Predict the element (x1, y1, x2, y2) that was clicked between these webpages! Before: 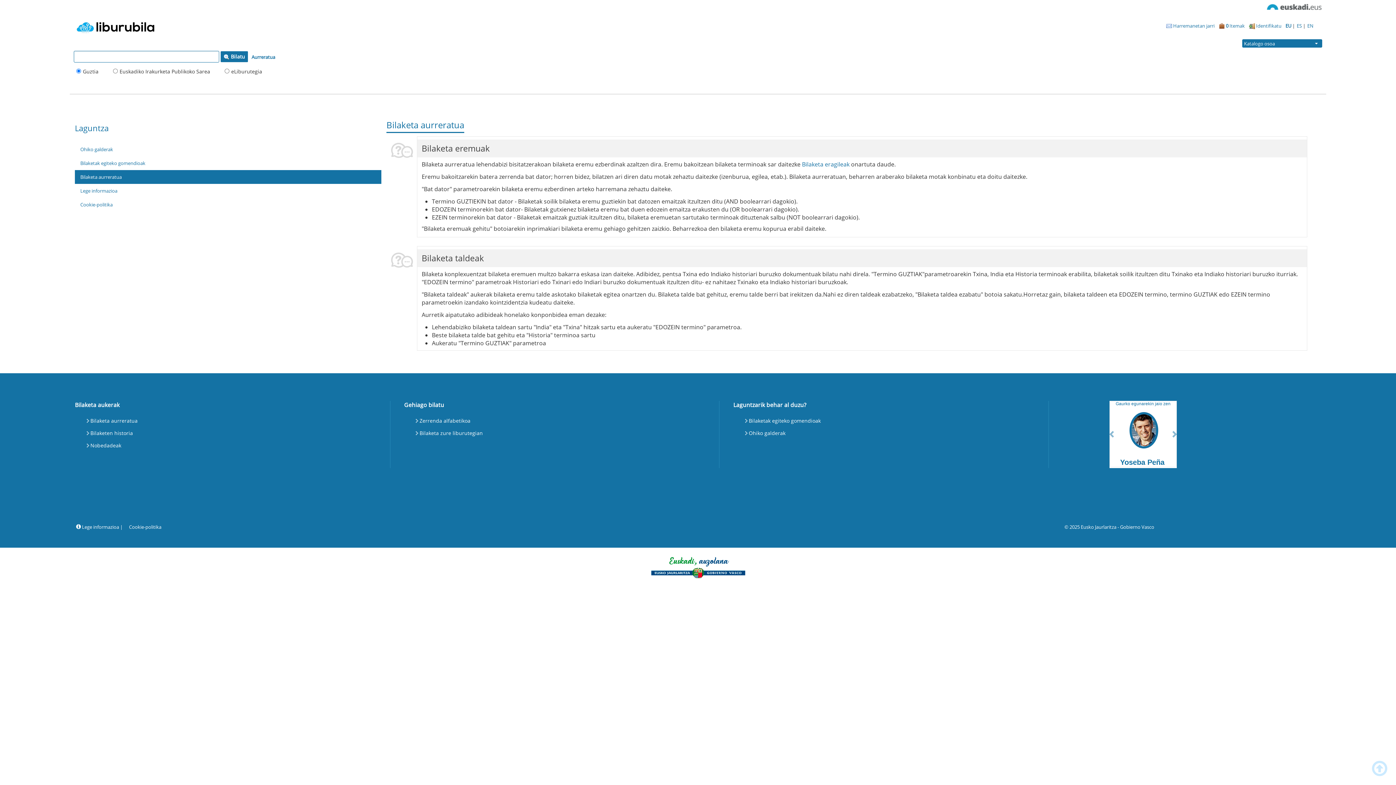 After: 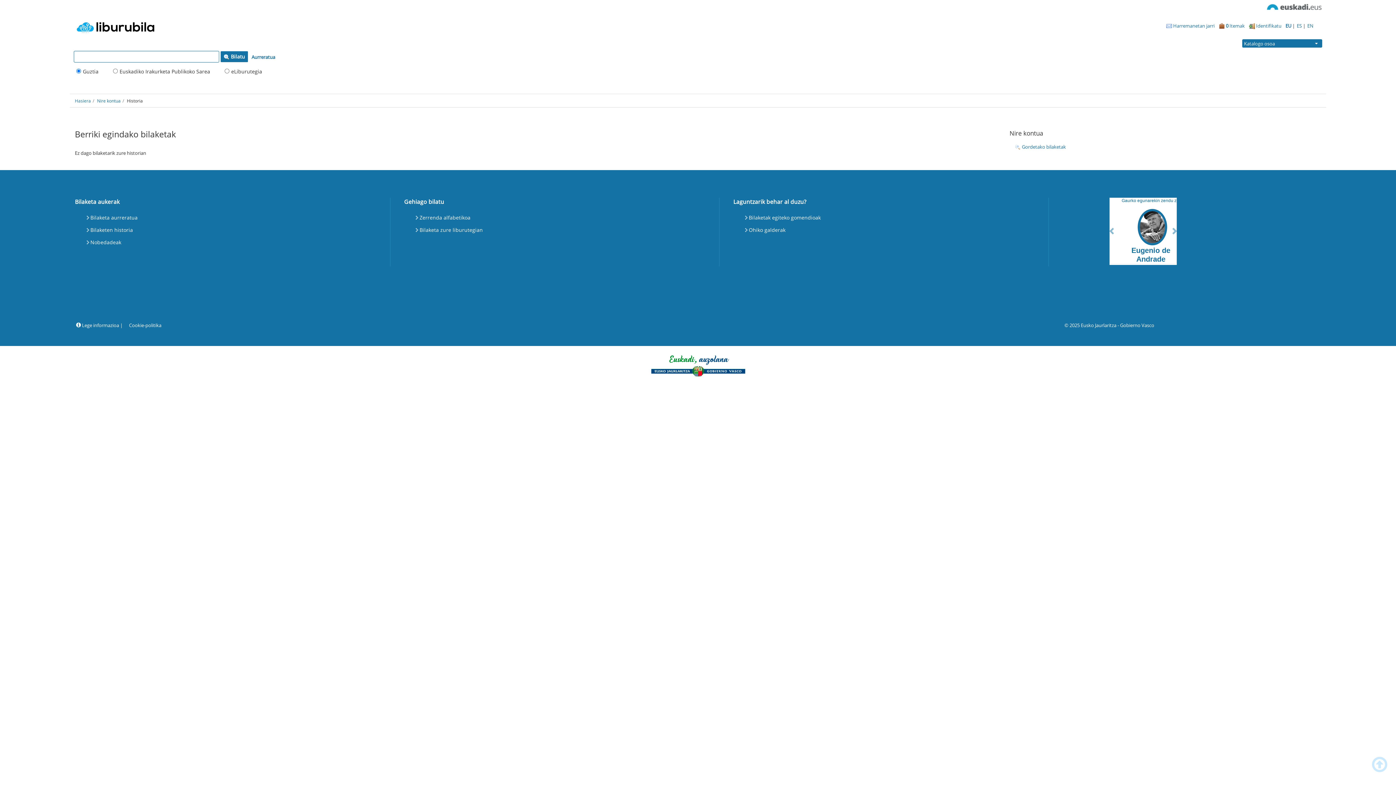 Action: bbox: (85, 427, 134, 439) label: Bilaketen historia